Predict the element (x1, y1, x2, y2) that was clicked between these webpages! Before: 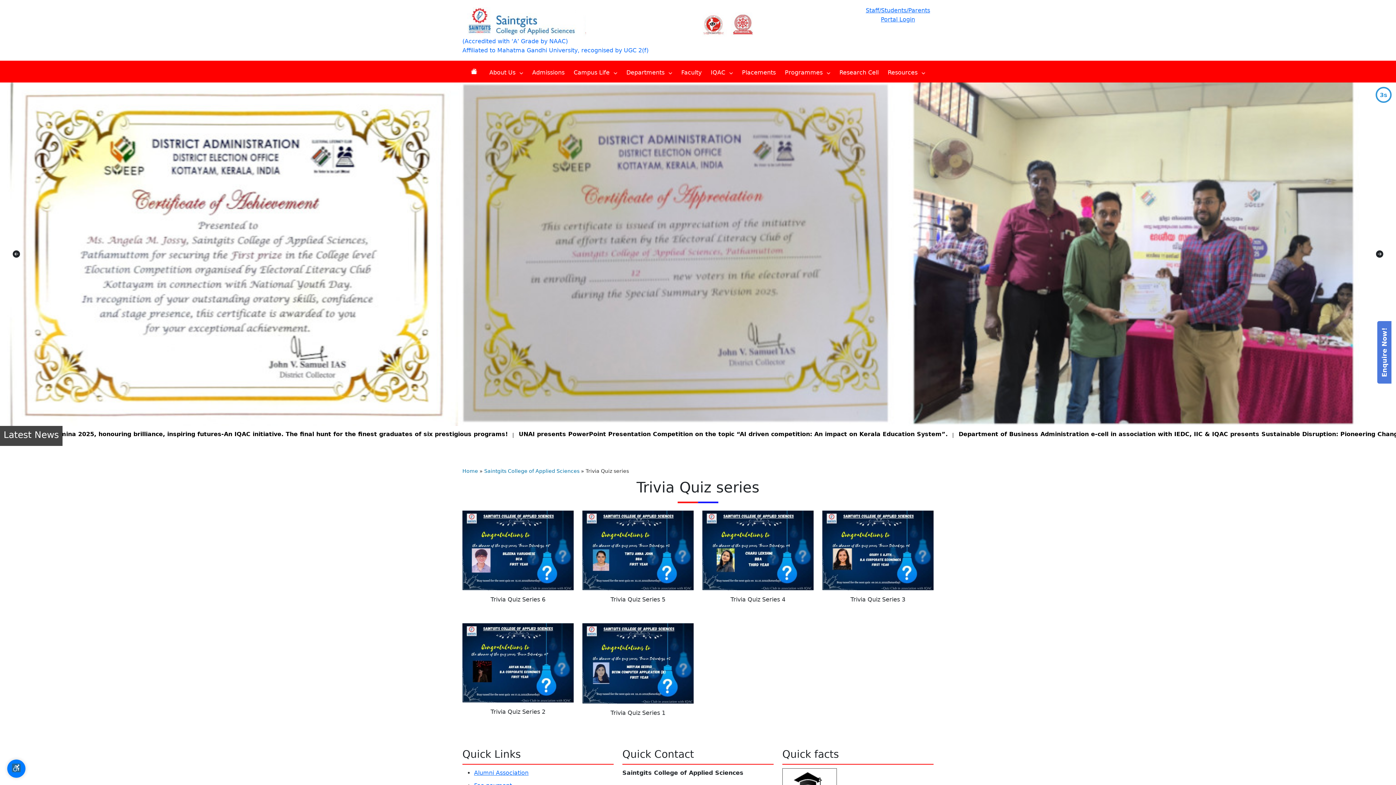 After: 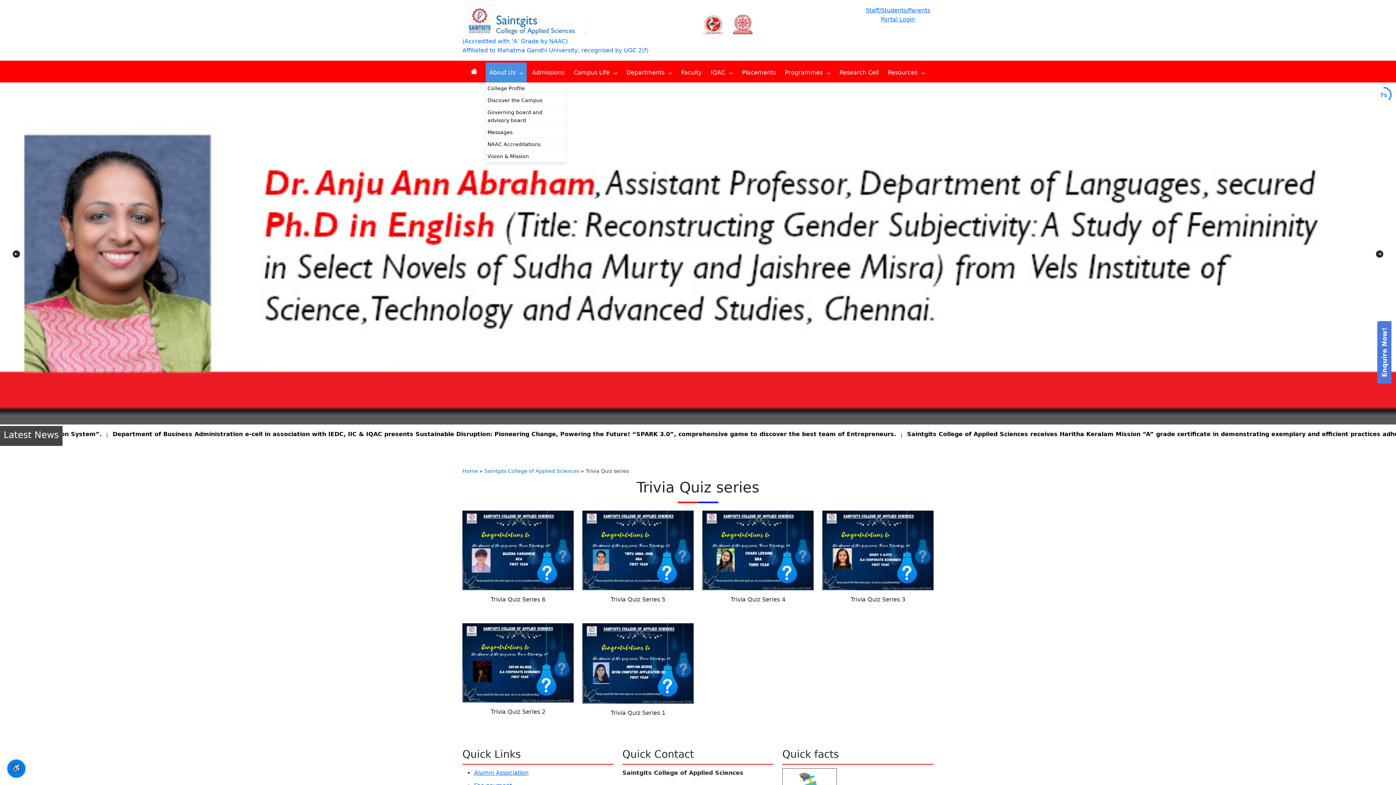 Action: bbox: (485, 62, 526, 82) label: About Us 